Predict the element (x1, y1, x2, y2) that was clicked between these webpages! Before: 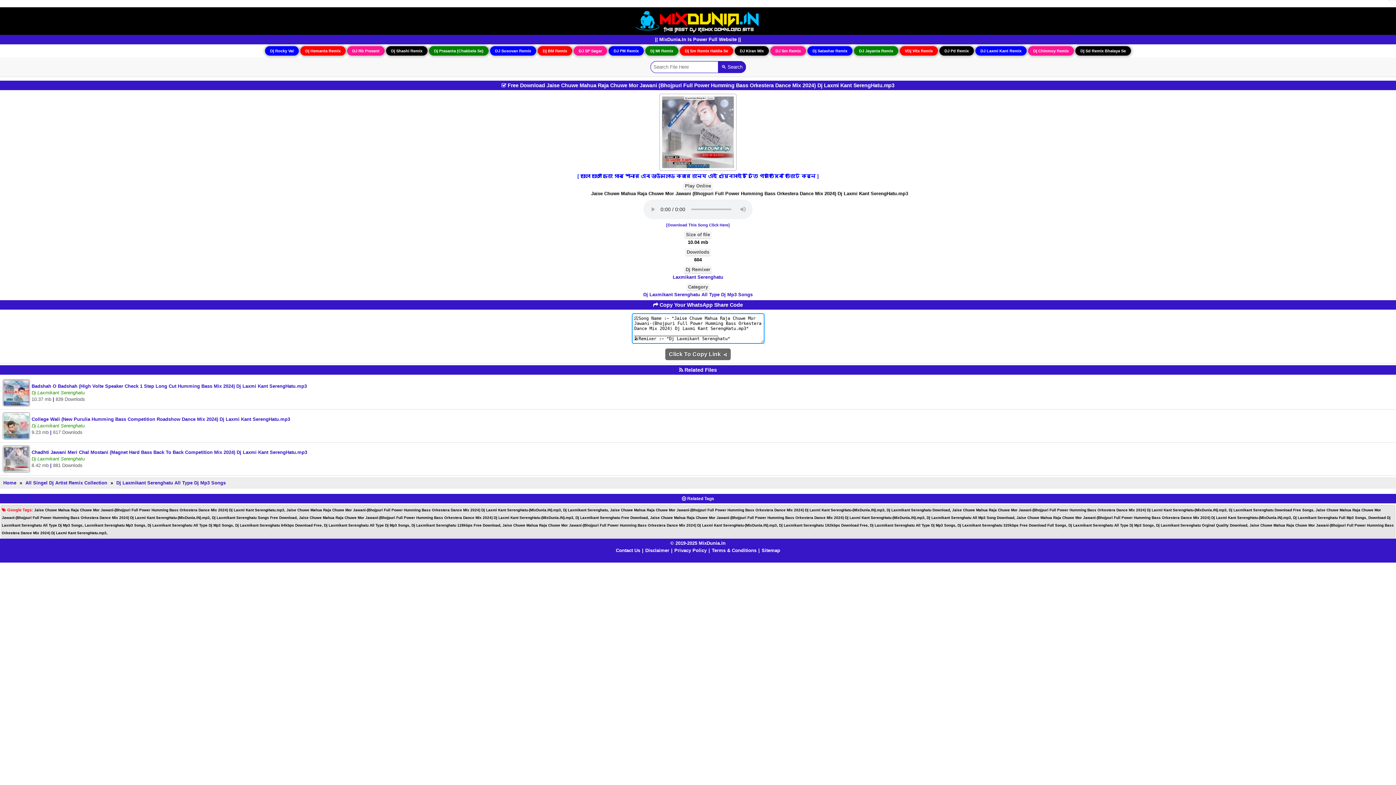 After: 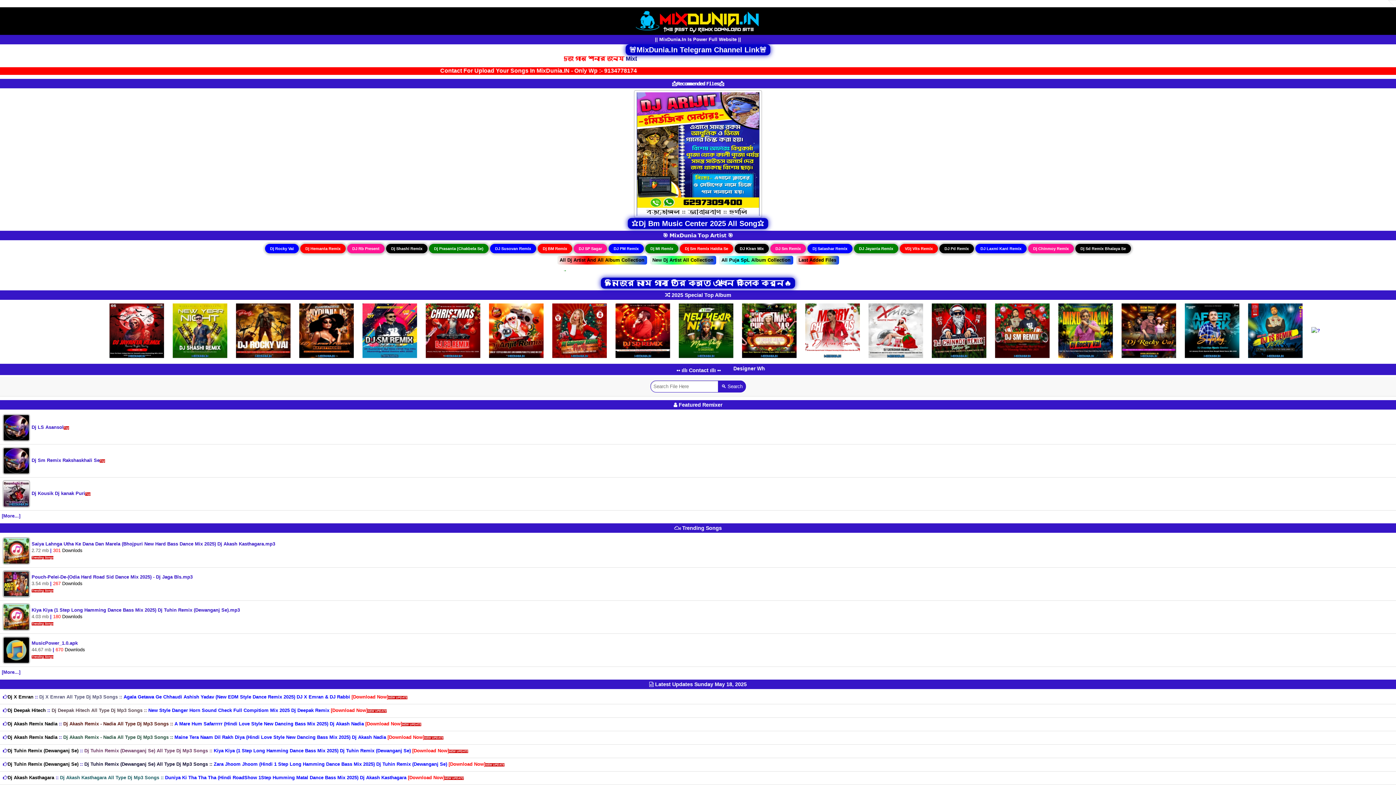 Action: bbox: (632, 16, 763, 25)